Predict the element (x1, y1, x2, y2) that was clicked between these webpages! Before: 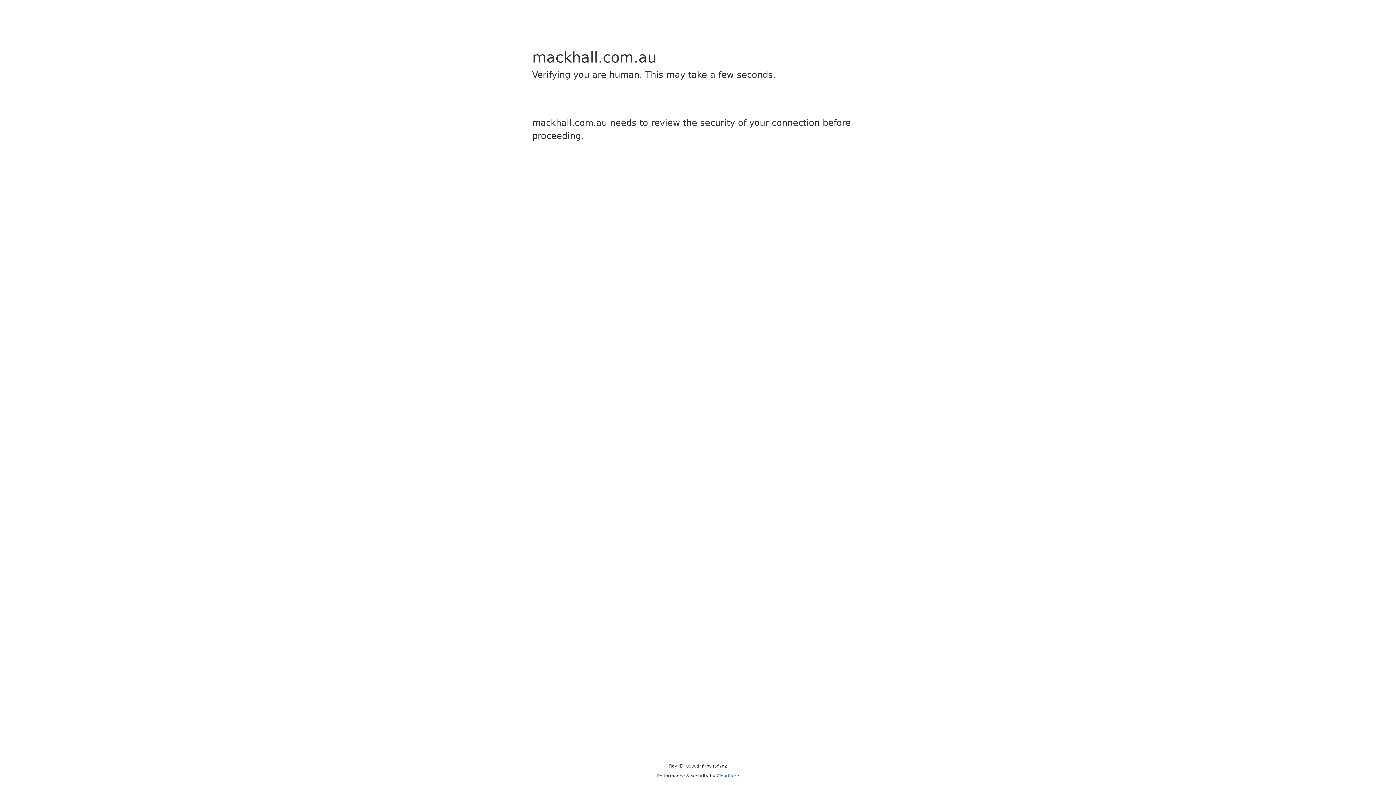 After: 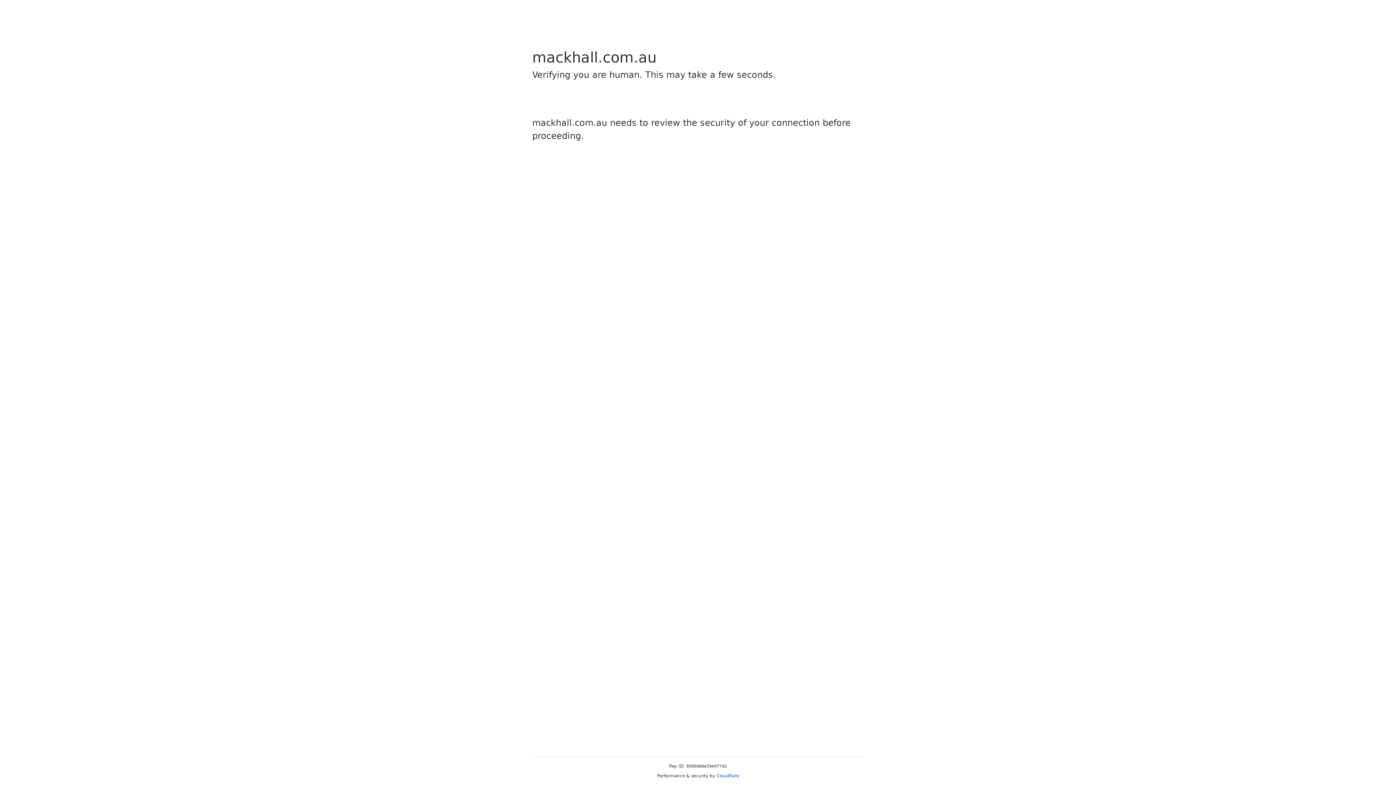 Action: label: Cloudflare bbox: (716, 773, 739, 778)